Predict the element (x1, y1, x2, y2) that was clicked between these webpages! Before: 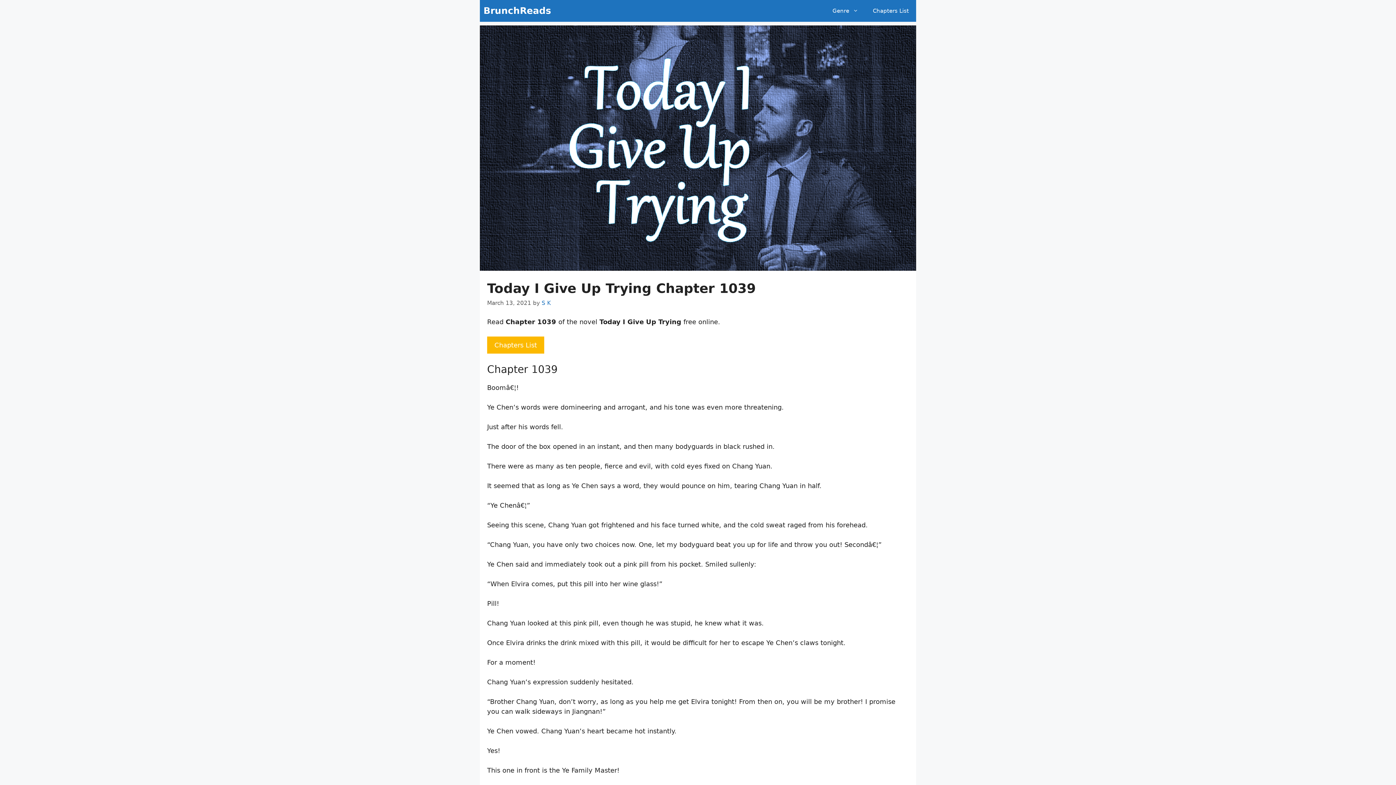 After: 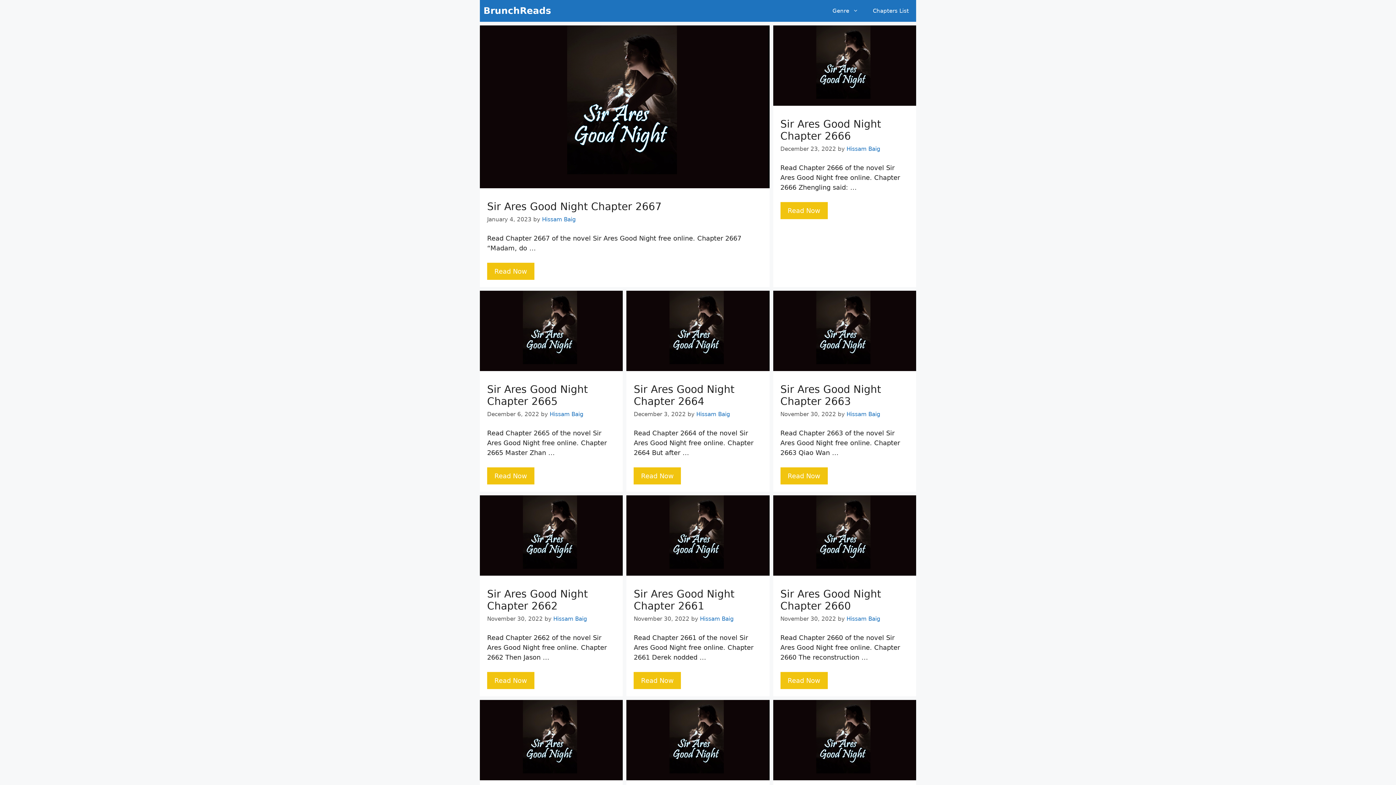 Action: bbox: (483, 0, 551, 21) label: BrunchReads